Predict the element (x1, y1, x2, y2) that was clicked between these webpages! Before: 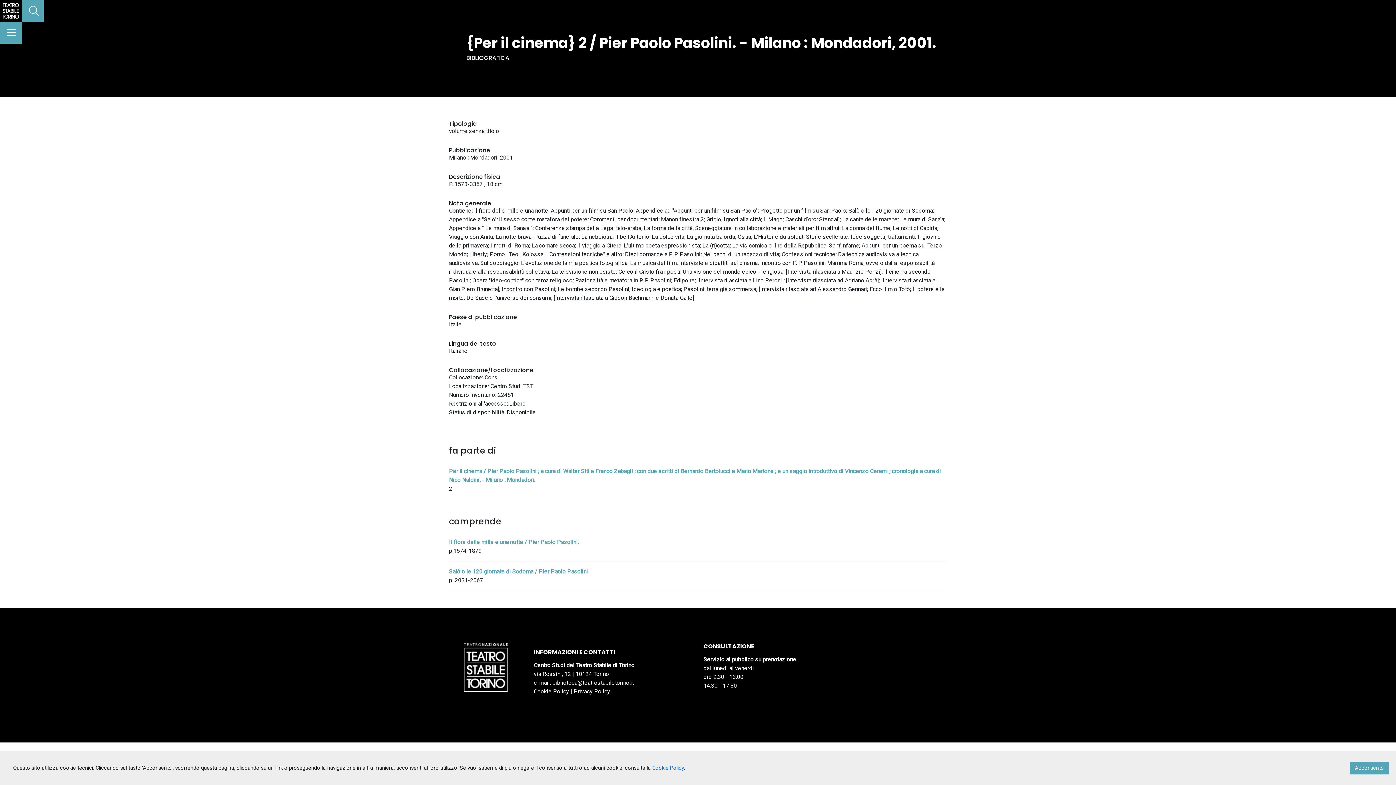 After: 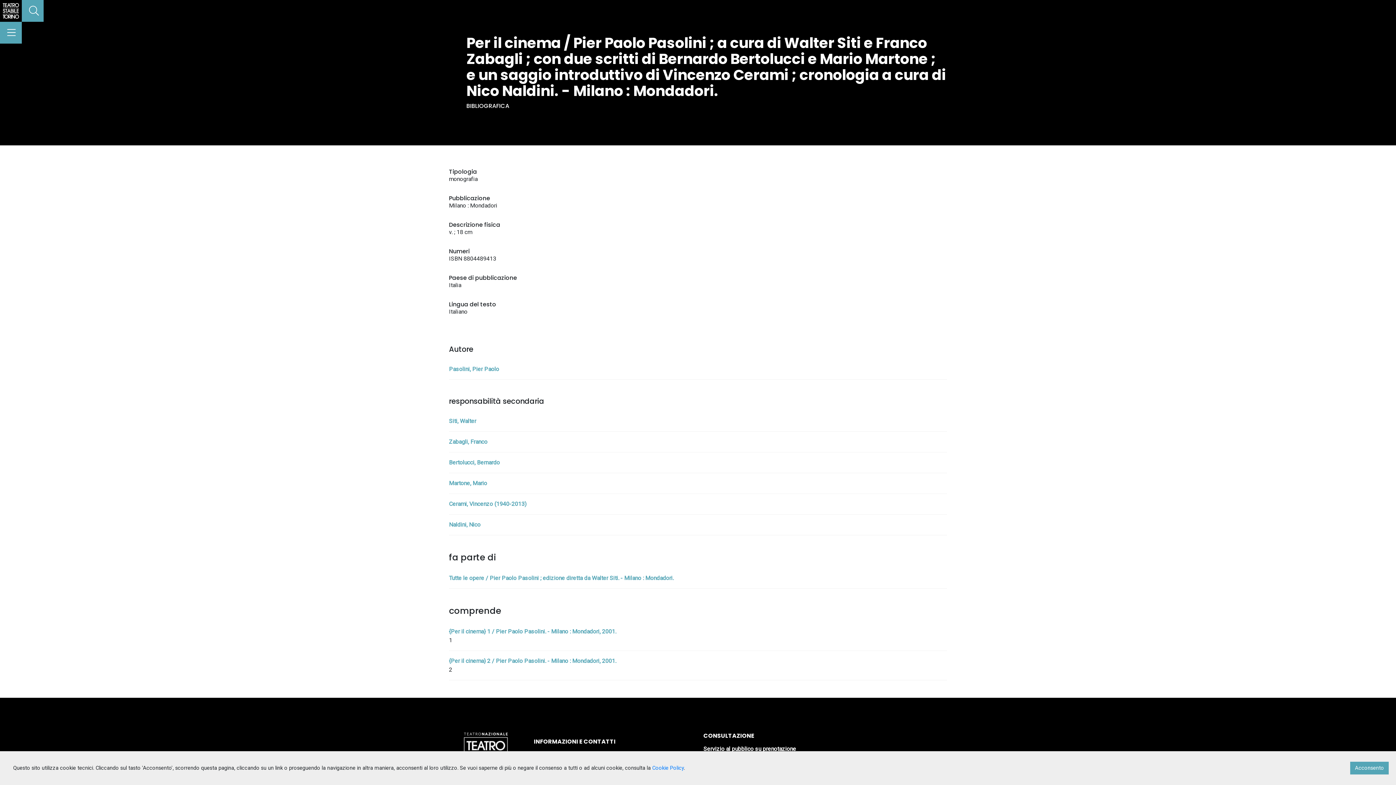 Action: label: Per il cinema / Pier Paolo Pasolini ; a cura di Walter Siti e Franco Zabagli ; con due scritti di Bernardo Bertolucci e Mario Martone ; e un saggio introduttivo di Vincenzo Cerami ; cronologia a cura di Nico Naldini. - Milano : Mondadori. bbox: (449, 467, 947, 484)